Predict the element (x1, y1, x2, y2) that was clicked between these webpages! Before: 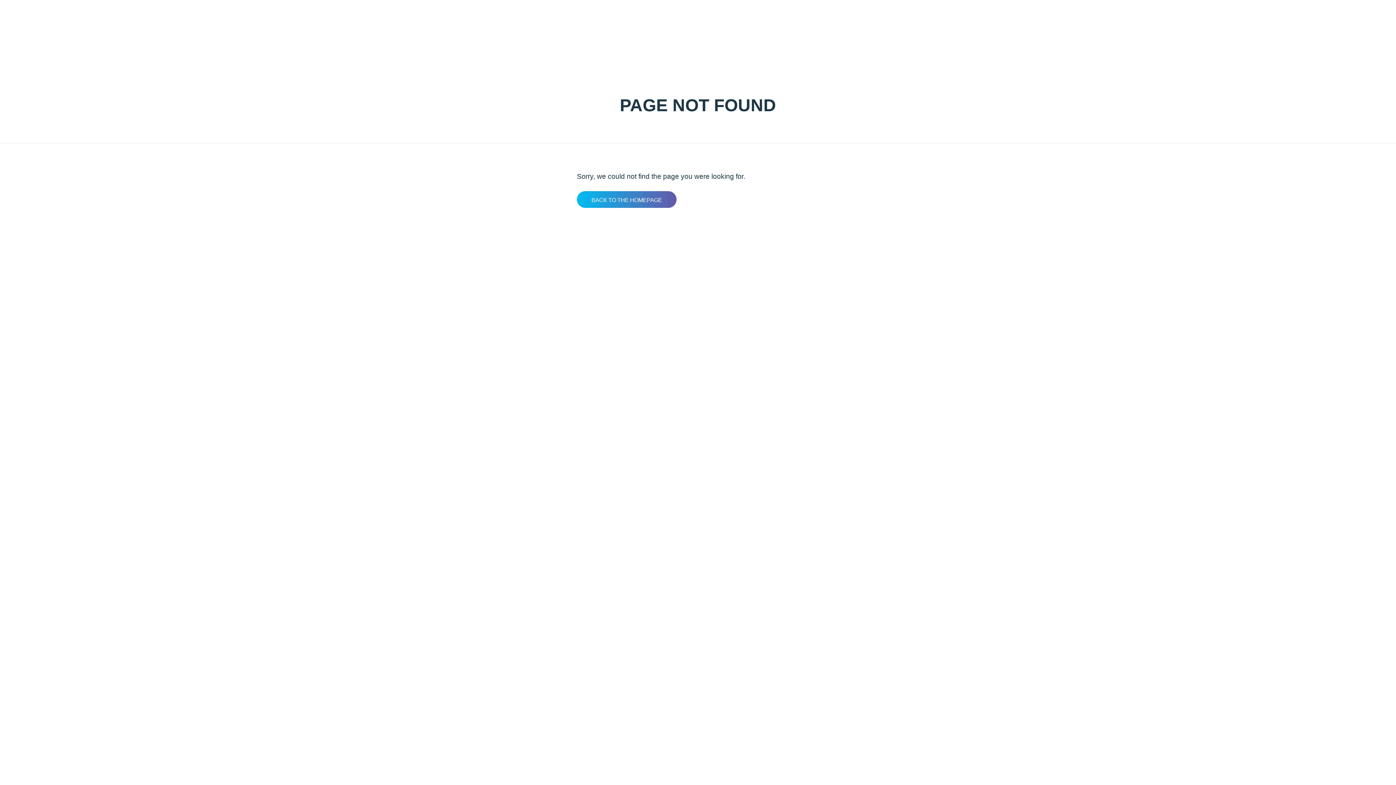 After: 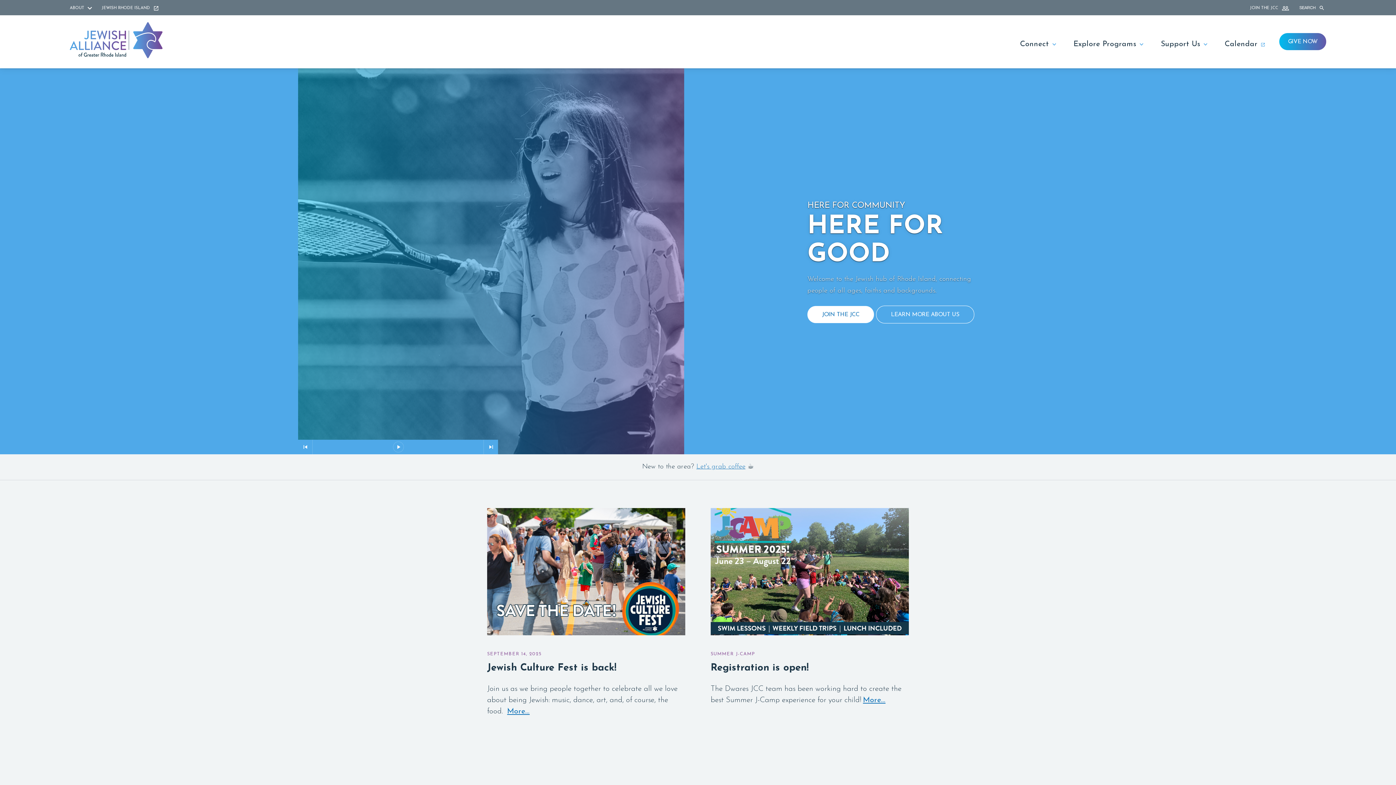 Action: bbox: (577, 191, 676, 208) label: BACK TO THE HOMEPAGE